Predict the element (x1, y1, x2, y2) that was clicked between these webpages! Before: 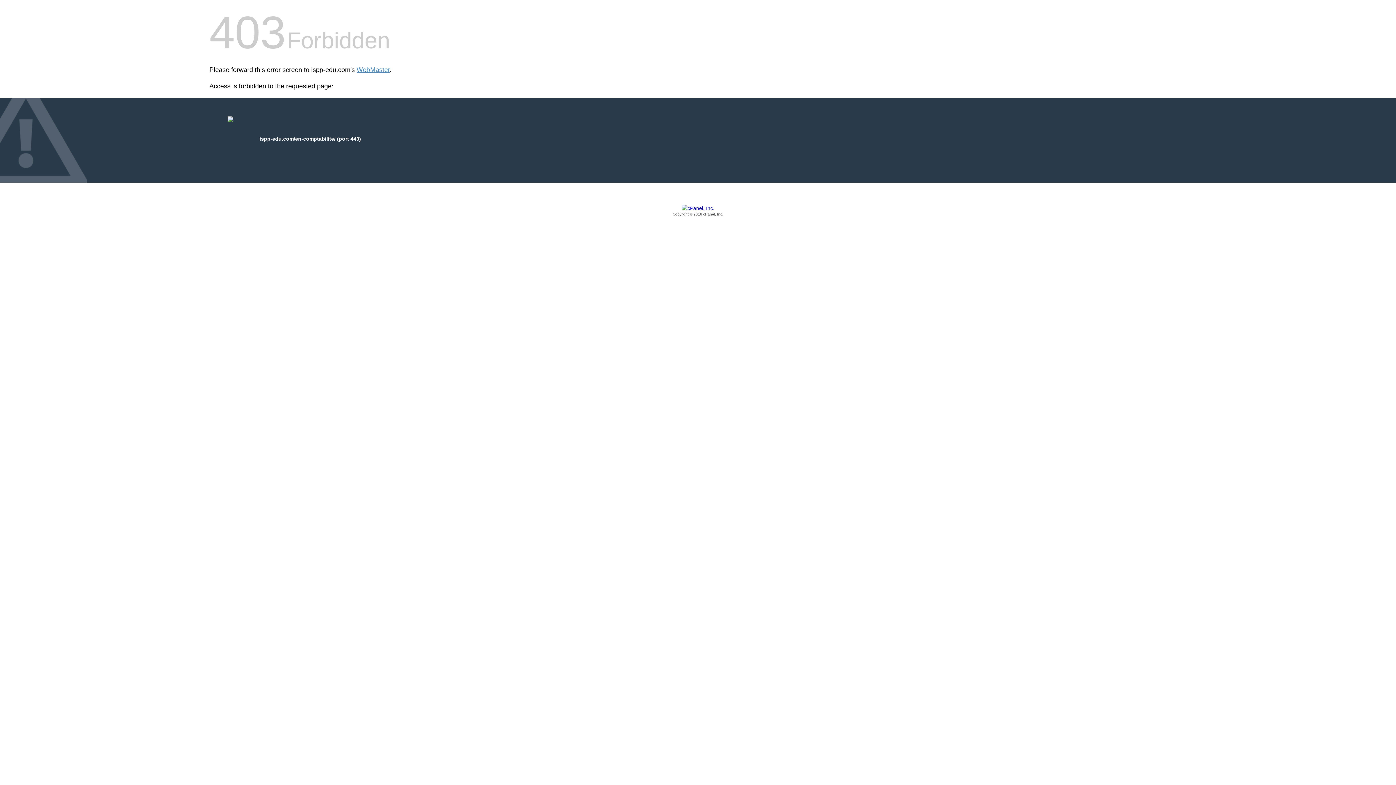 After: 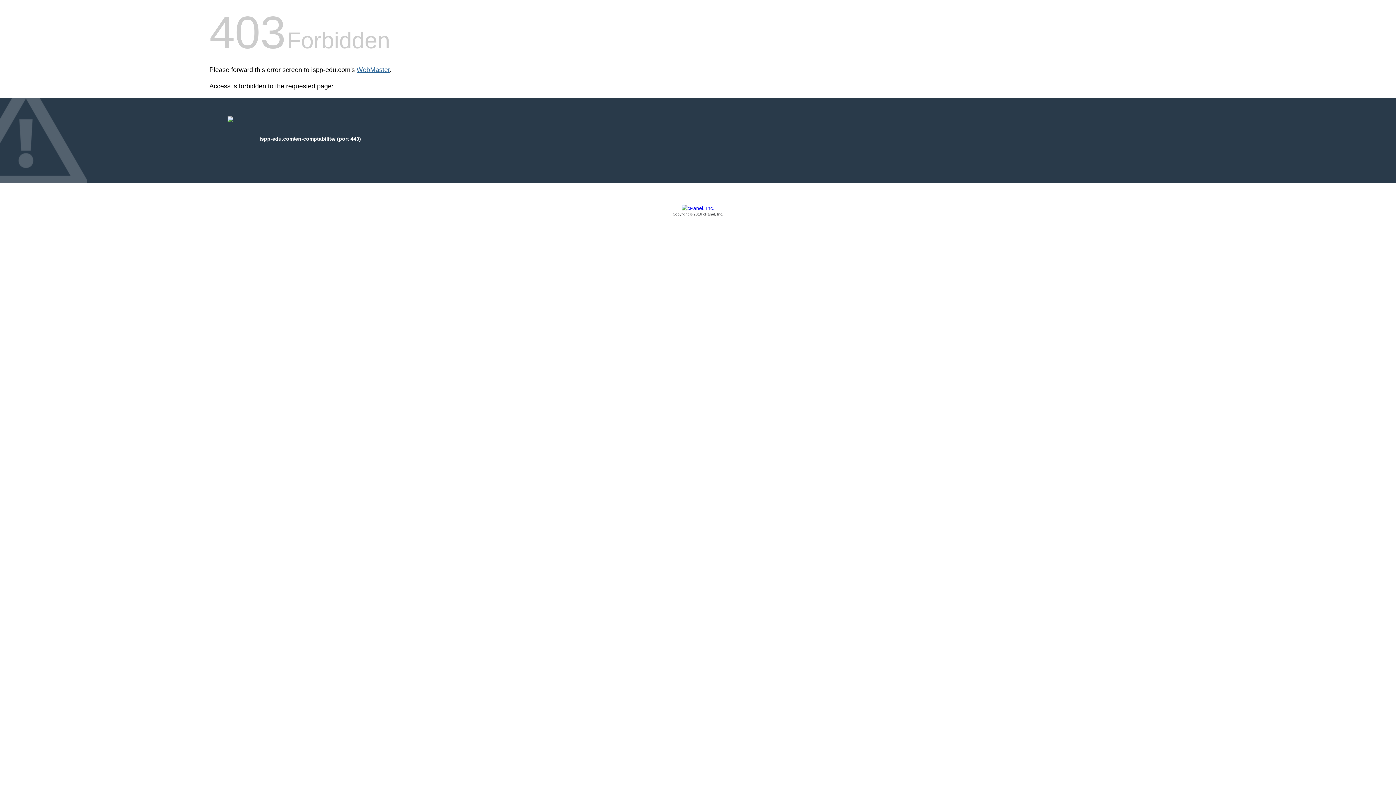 Action: label: WebMaster bbox: (356, 66, 389, 73)